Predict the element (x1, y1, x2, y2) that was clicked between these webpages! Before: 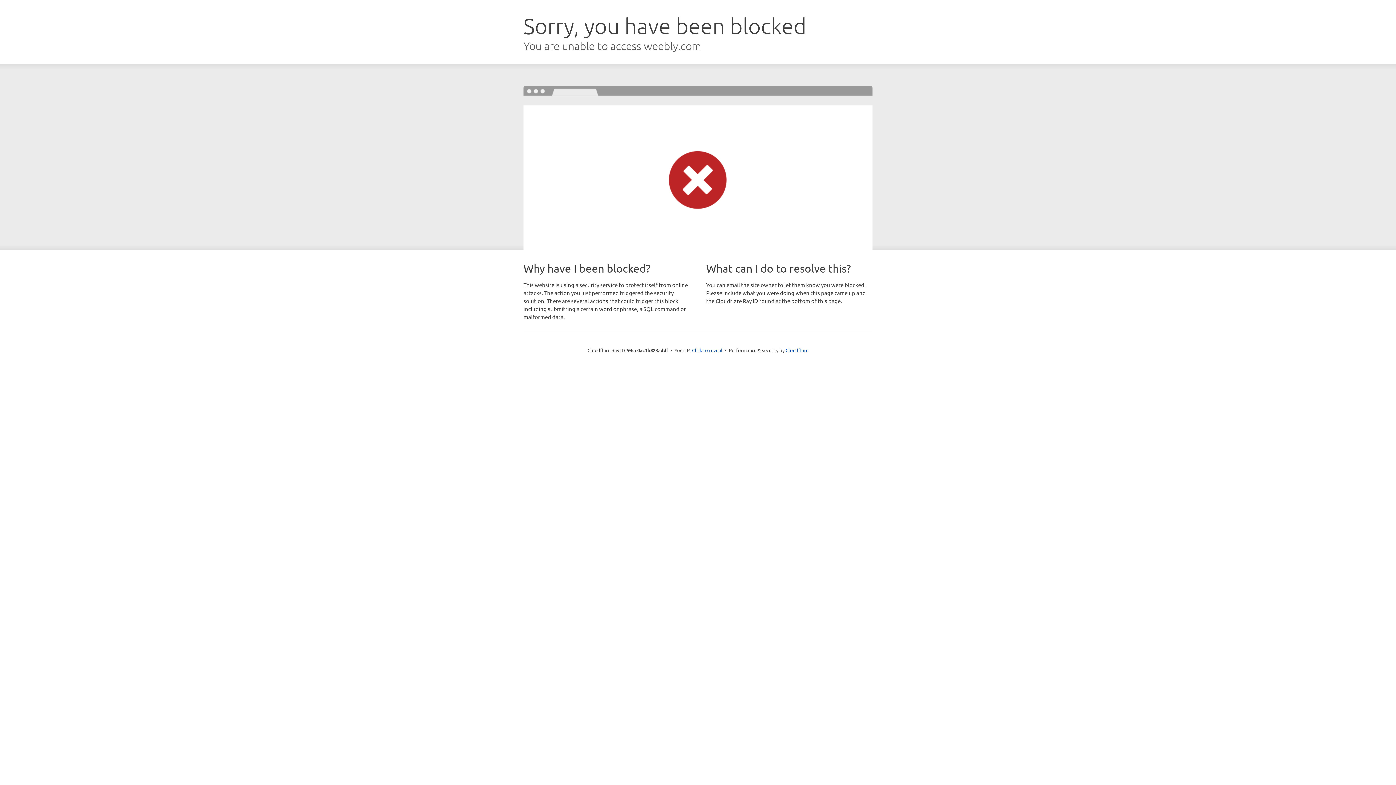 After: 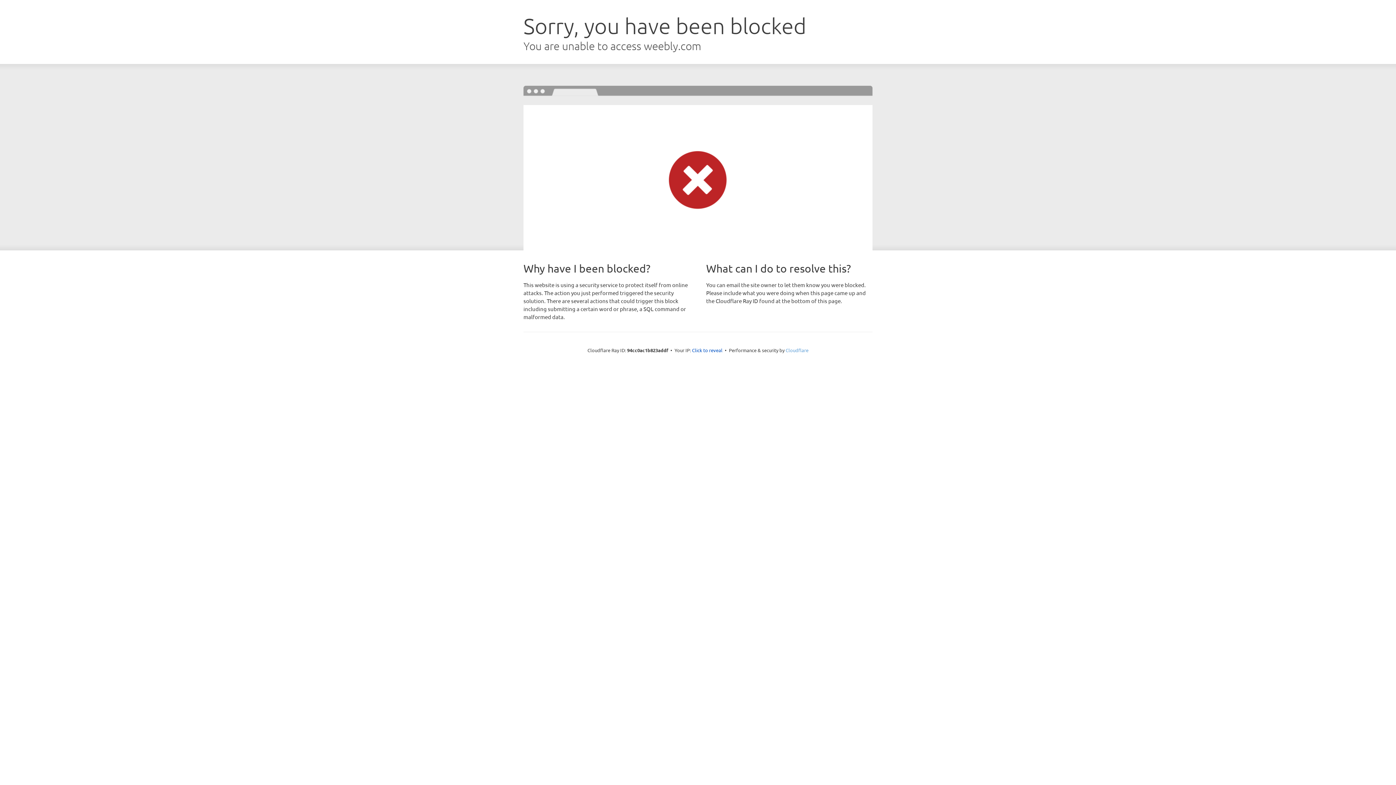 Action: label: Cloudflare bbox: (785, 347, 808, 353)